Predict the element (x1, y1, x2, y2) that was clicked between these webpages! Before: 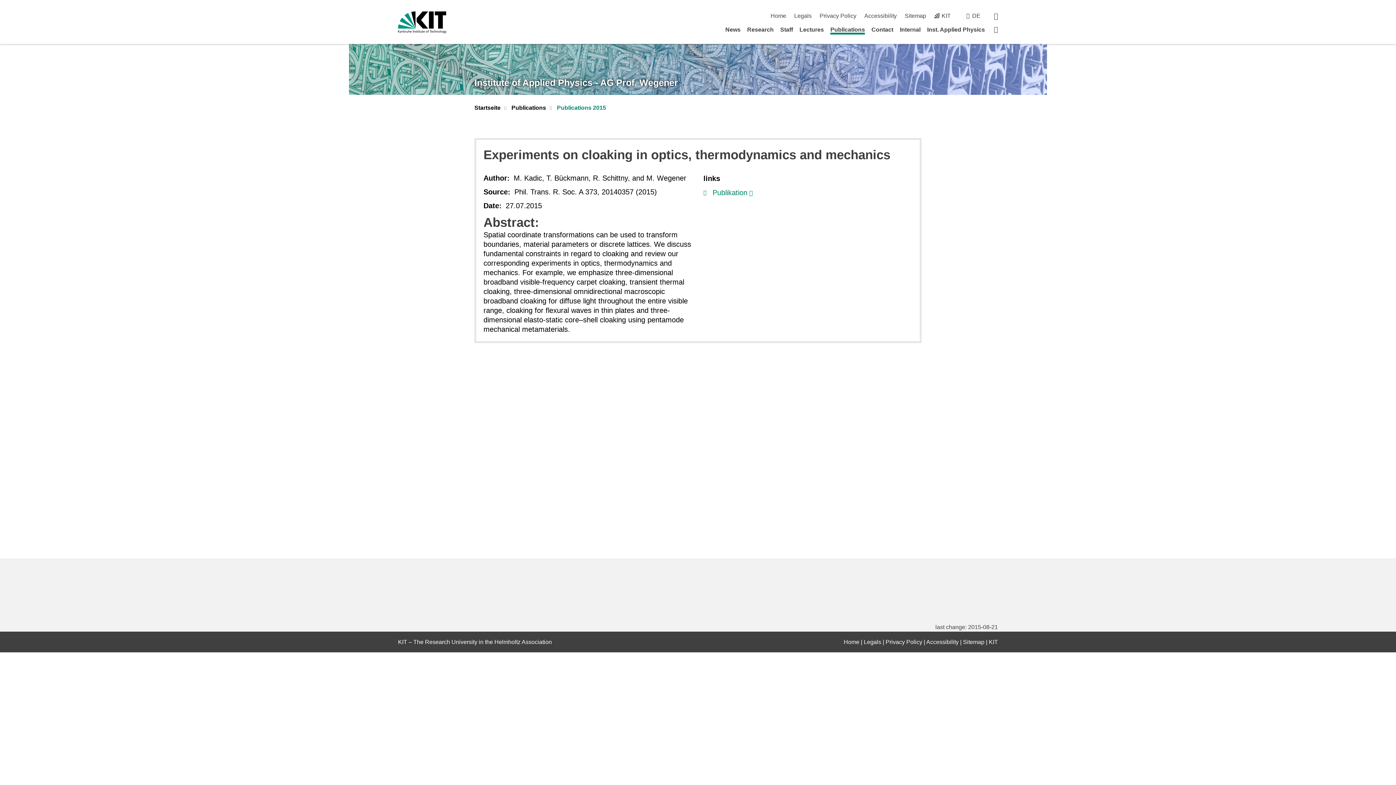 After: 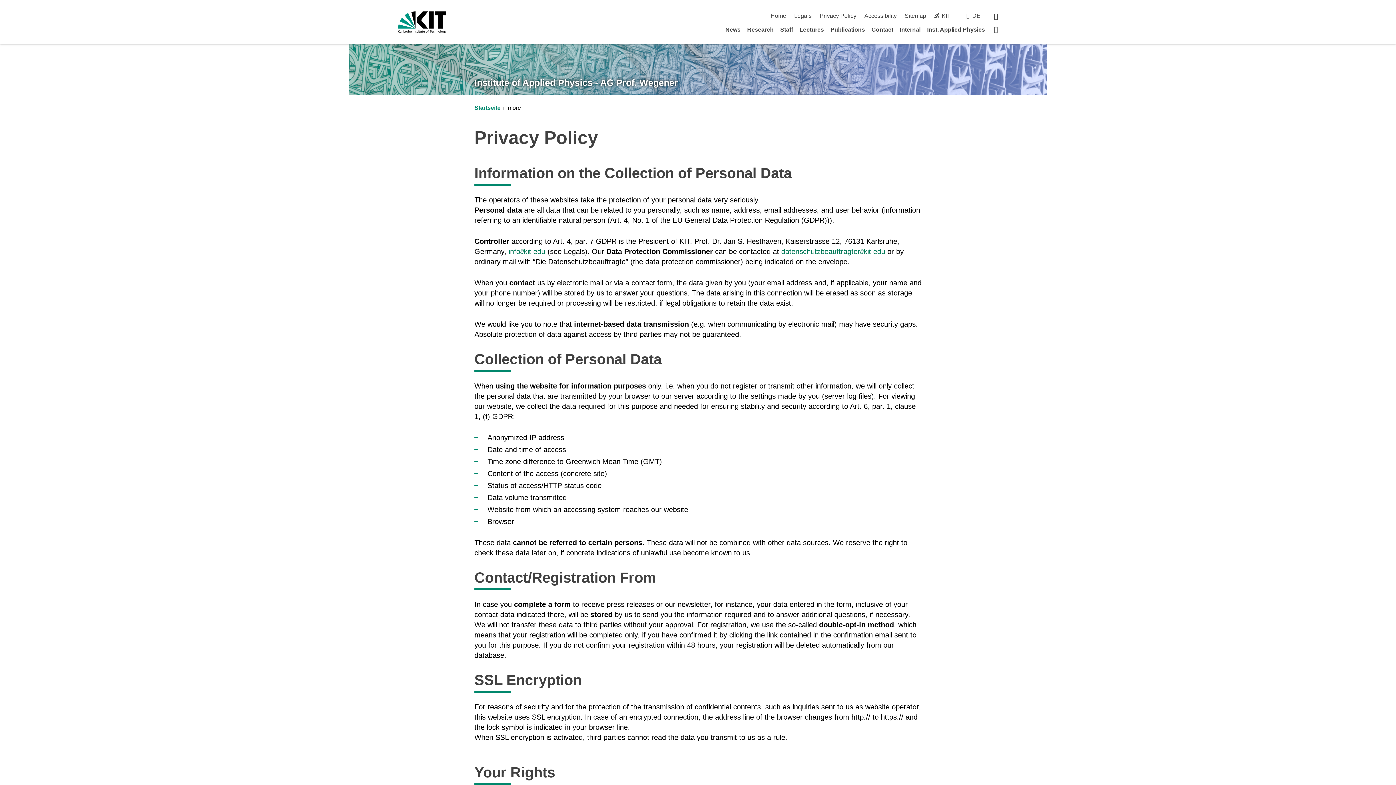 Action: label: Privacy Policy bbox: (819, 12, 856, 18)